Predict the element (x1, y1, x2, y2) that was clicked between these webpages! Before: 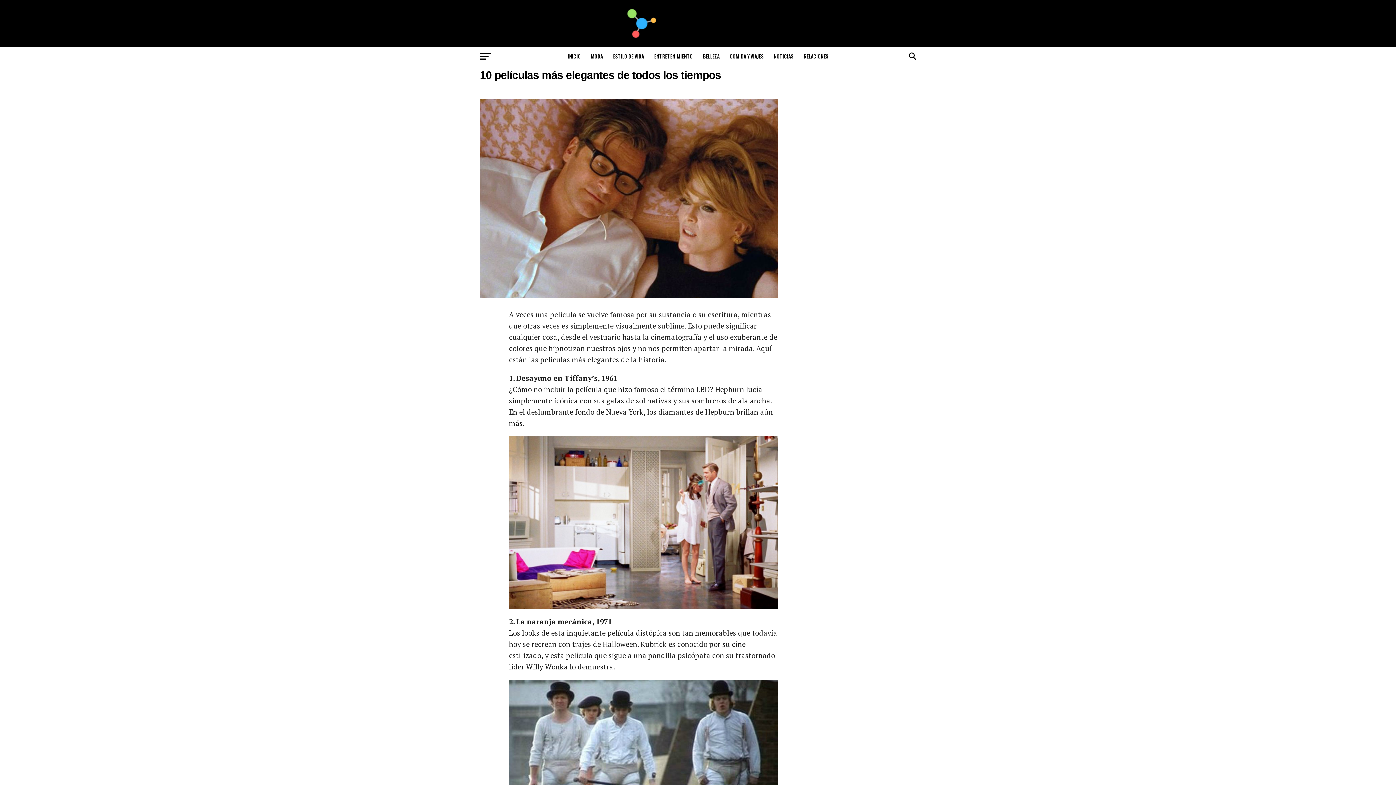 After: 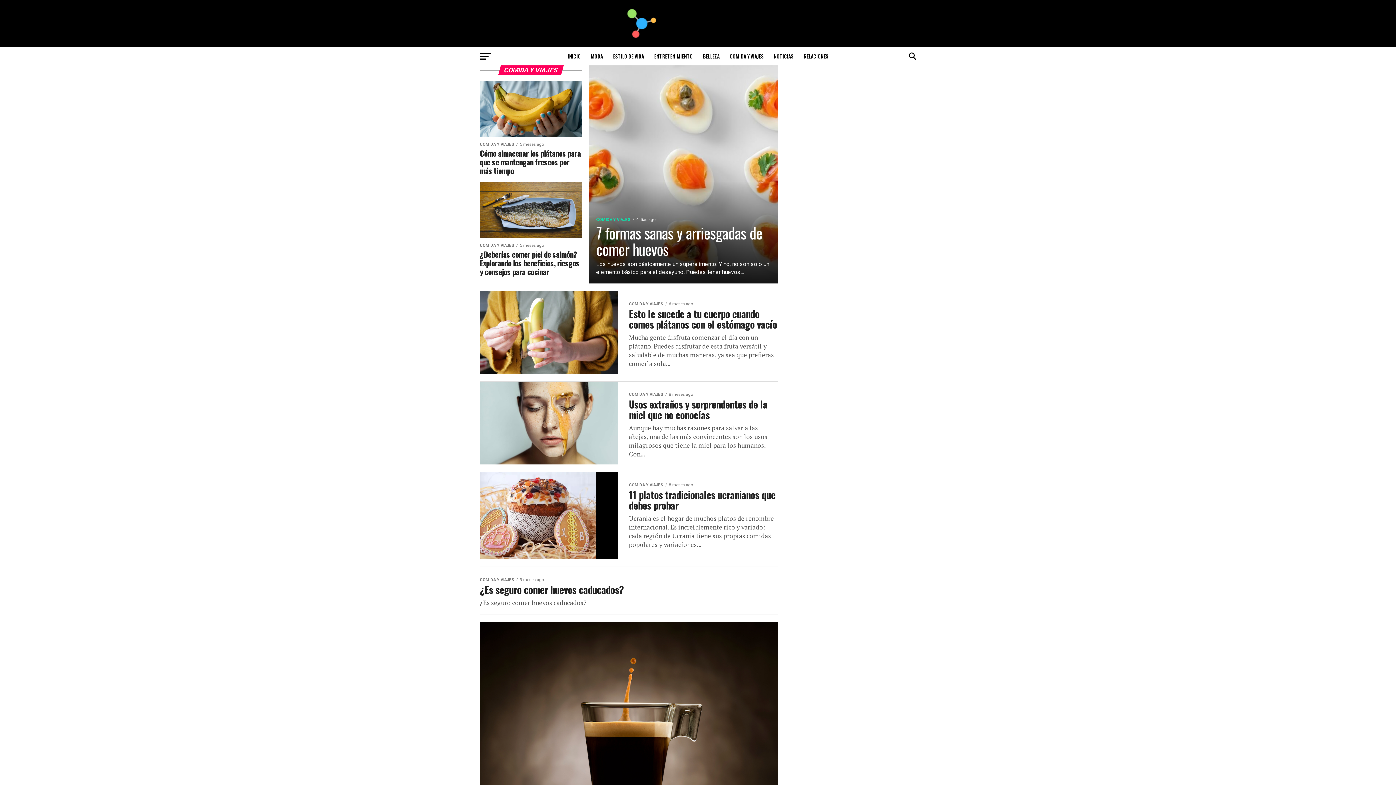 Action: bbox: (725, 47, 768, 65) label: COMIDA Y VIAJES